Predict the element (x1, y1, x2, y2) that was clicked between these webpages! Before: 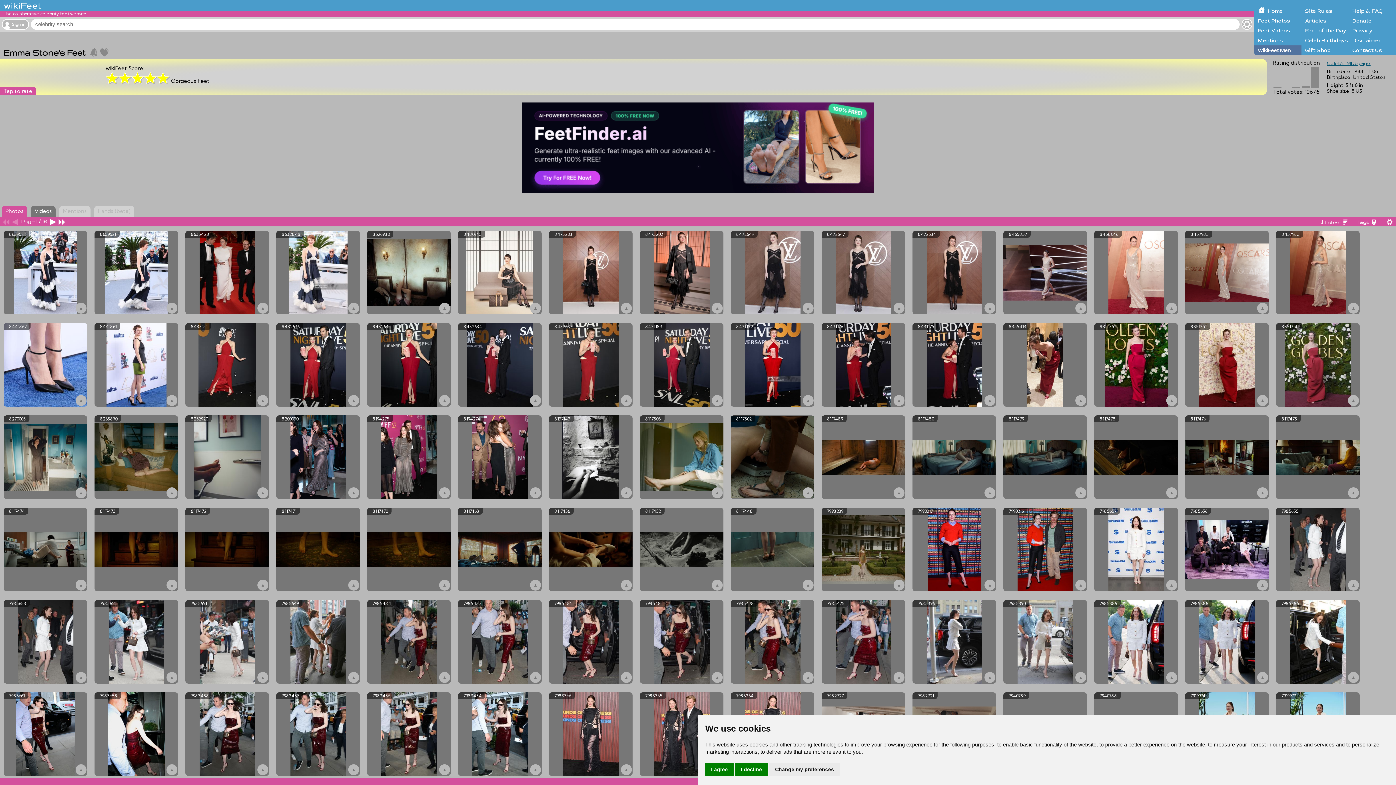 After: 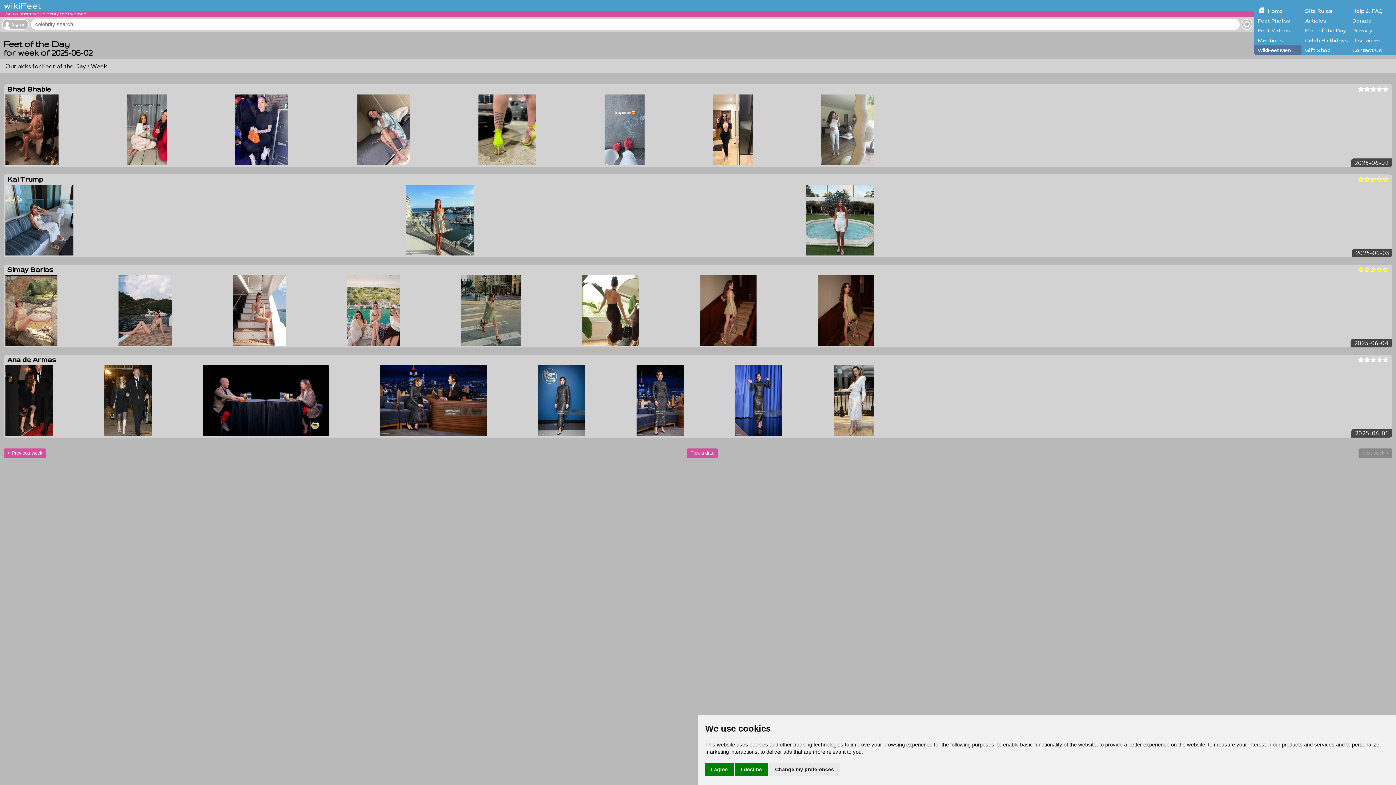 Action: bbox: (1301, 25, 1349, 35) label: Feet of the Day